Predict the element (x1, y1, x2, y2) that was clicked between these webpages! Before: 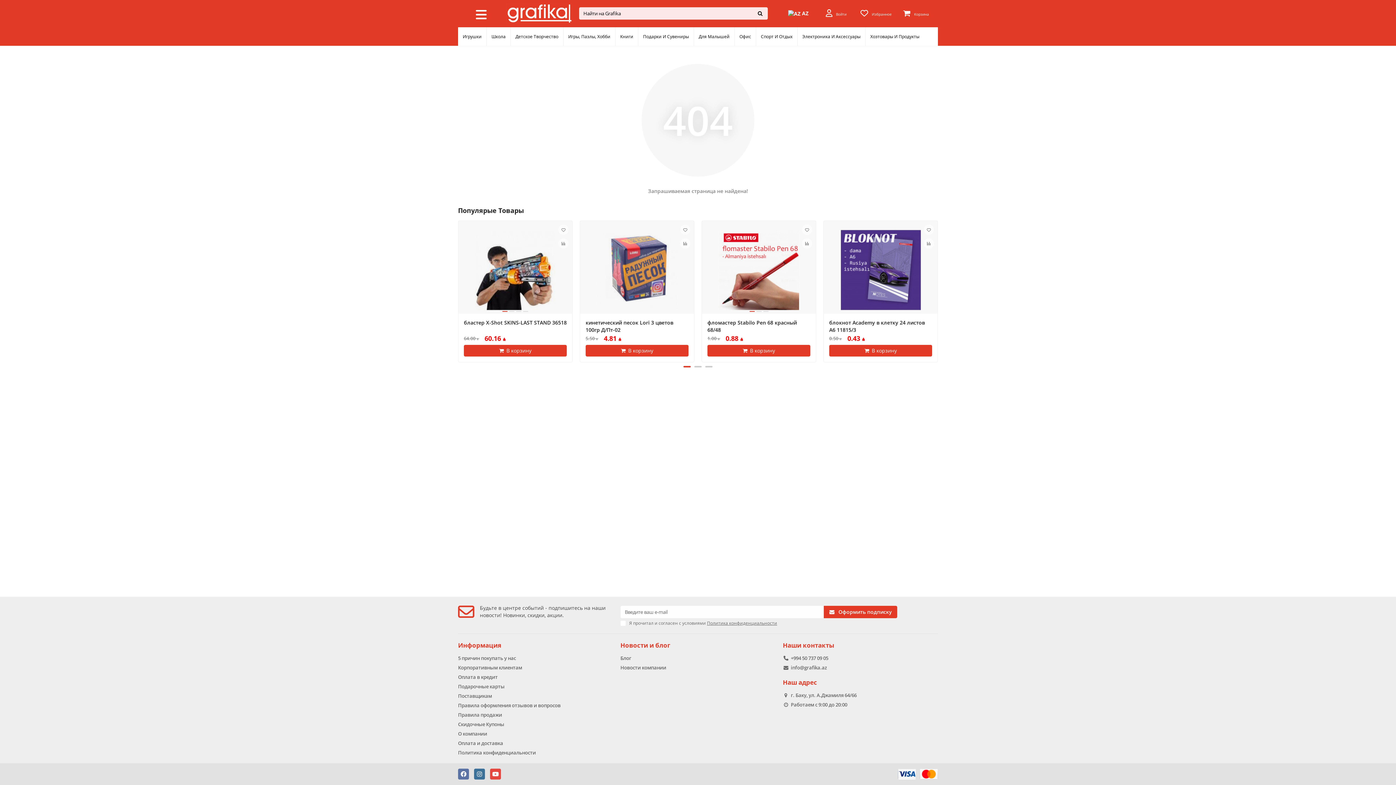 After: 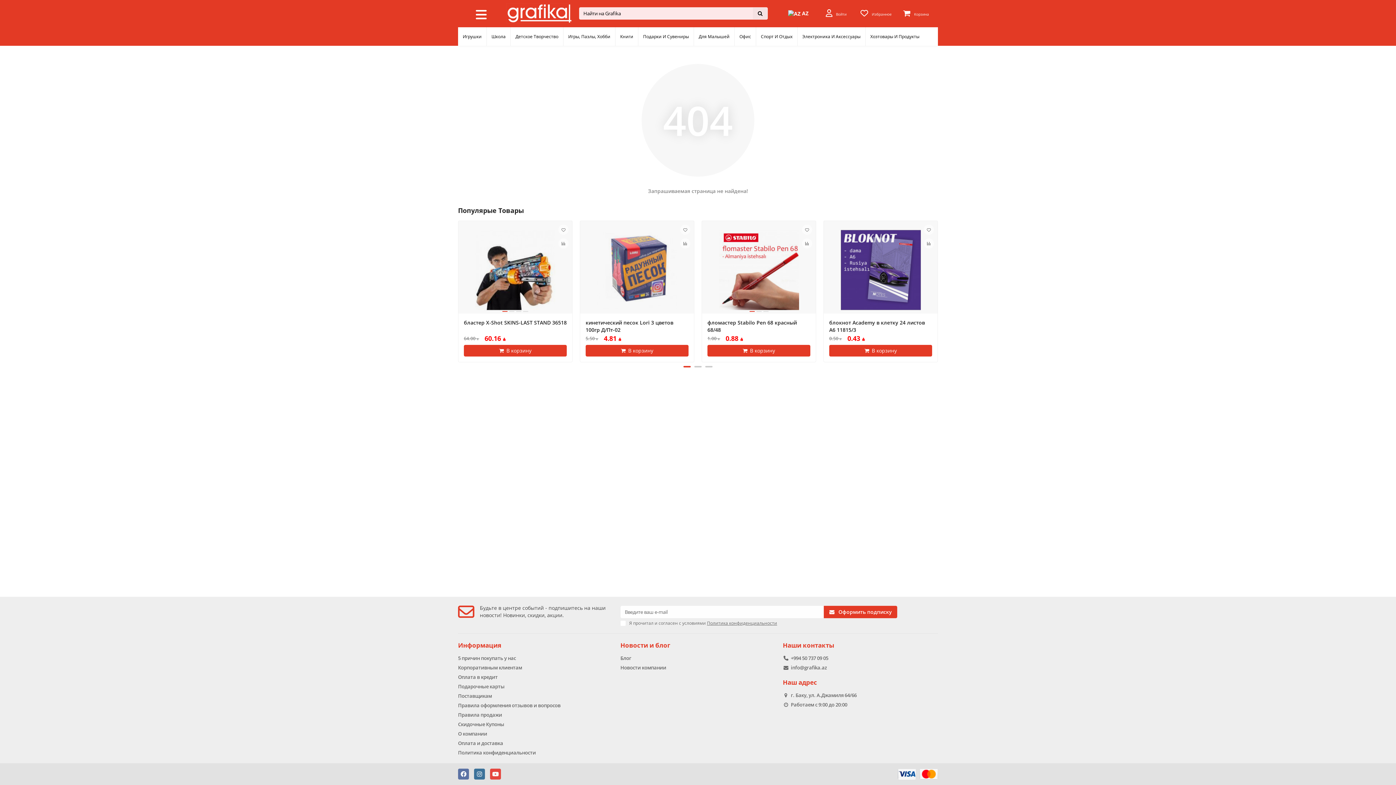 Action: bbox: (753, 7, 767, 19)